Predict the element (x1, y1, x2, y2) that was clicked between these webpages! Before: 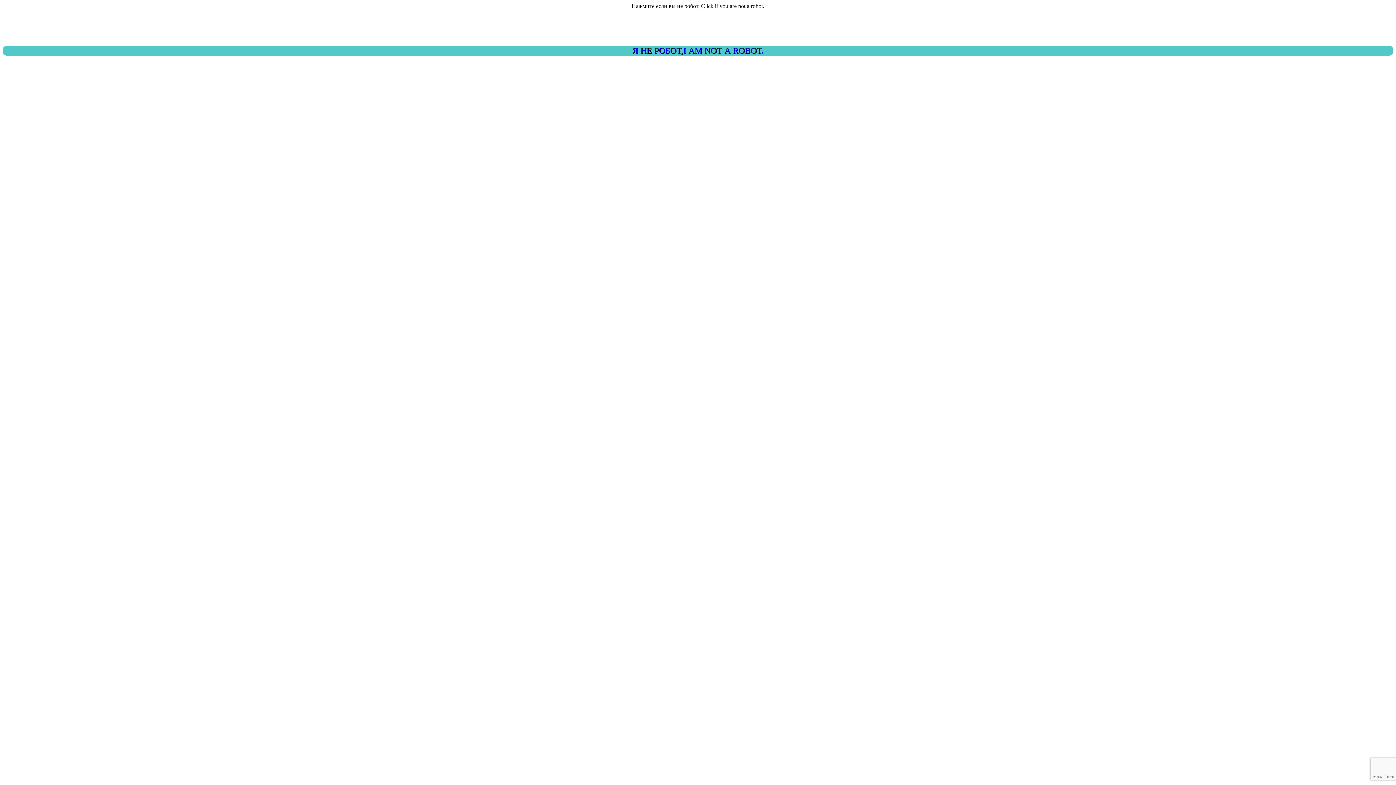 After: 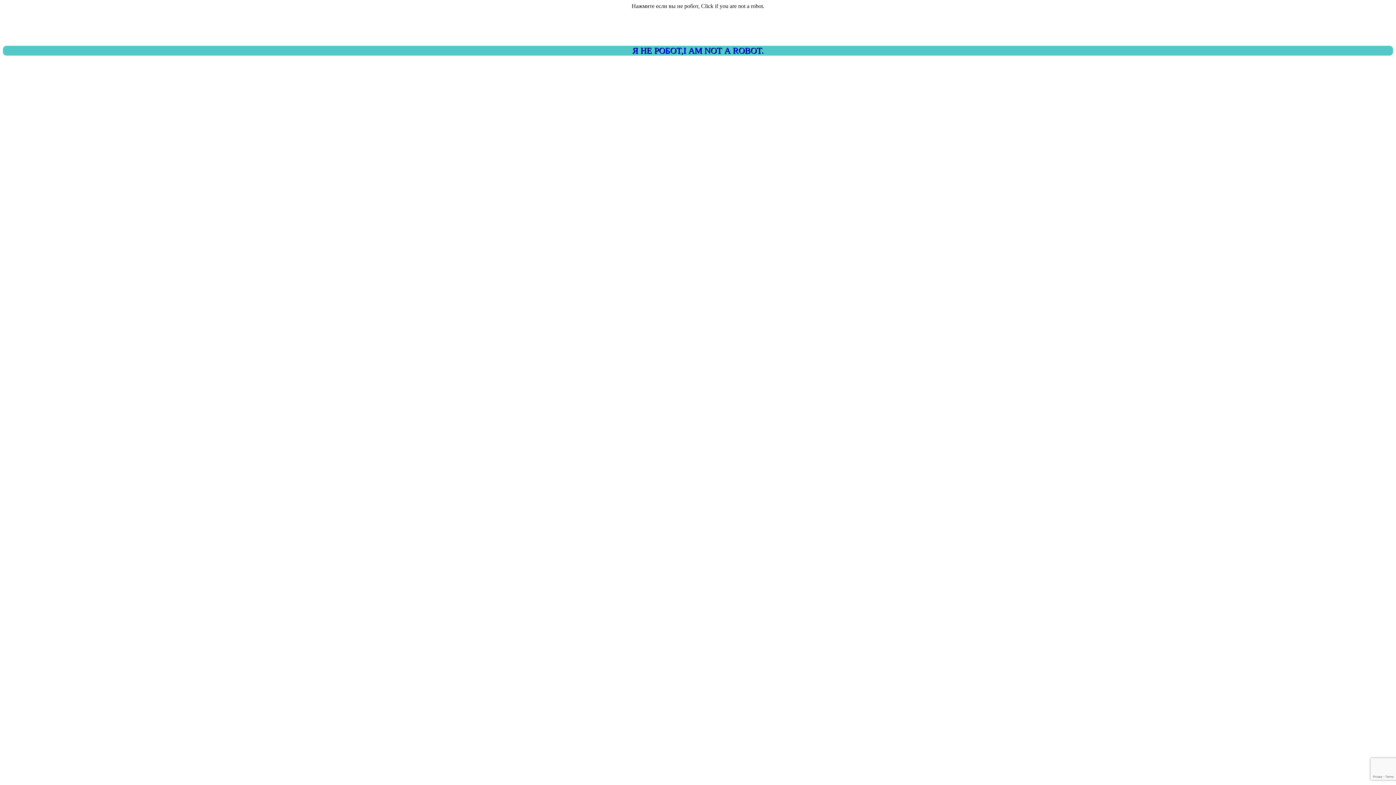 Action: bbox: (2, 45, 1393, 55) label: Я НЕ РОБОТ,I AM NOT A ROBOT.